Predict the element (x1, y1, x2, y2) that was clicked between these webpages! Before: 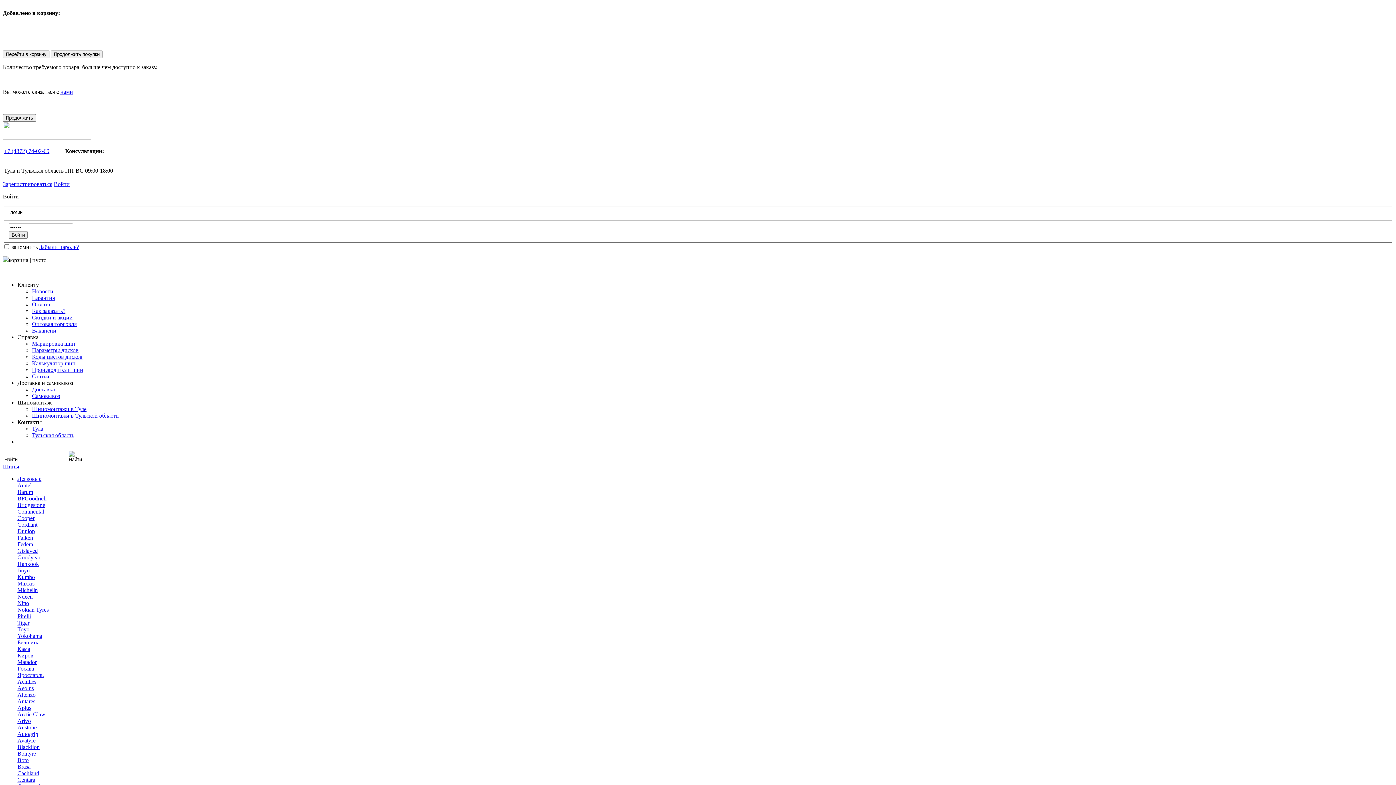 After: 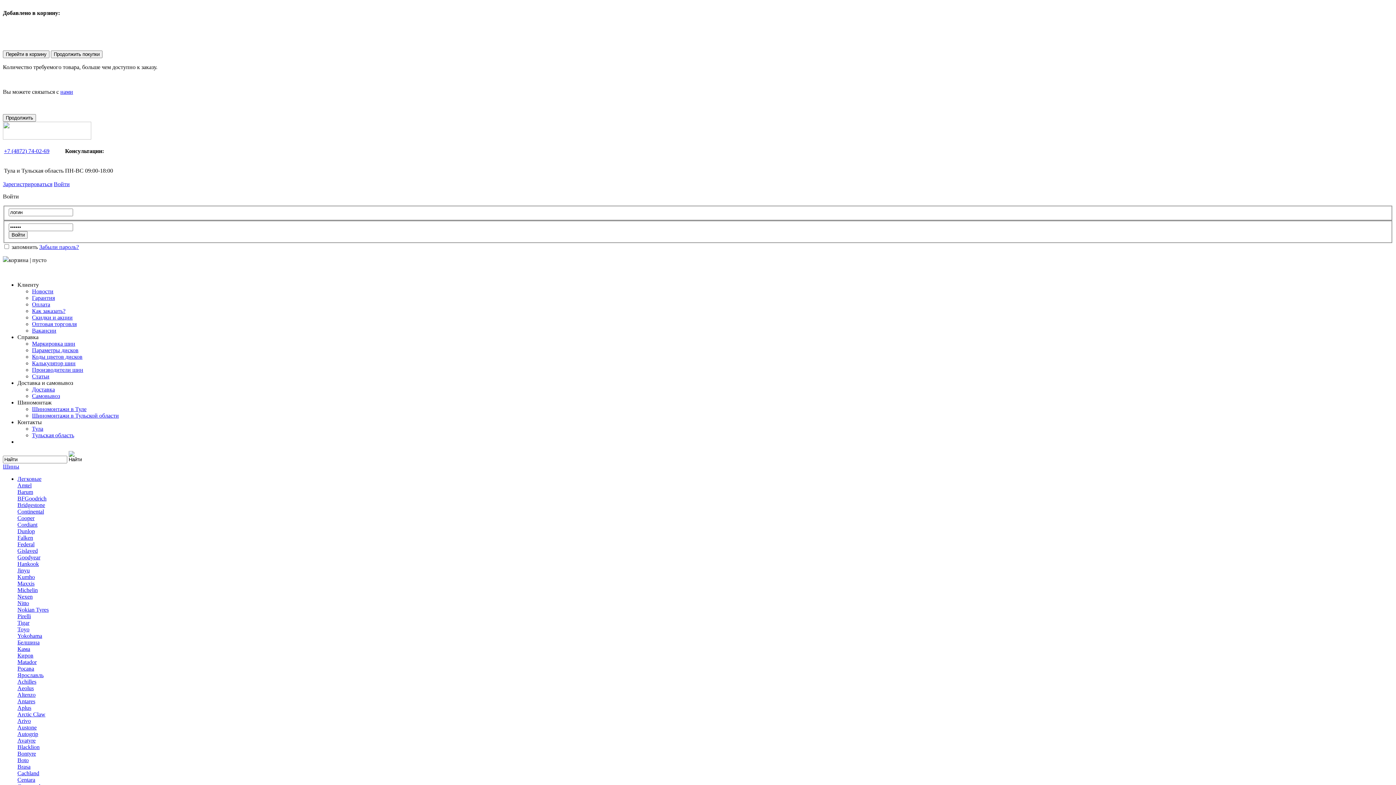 Action: bbox: (17, 606, 48, 612) label: Nokian Tyres